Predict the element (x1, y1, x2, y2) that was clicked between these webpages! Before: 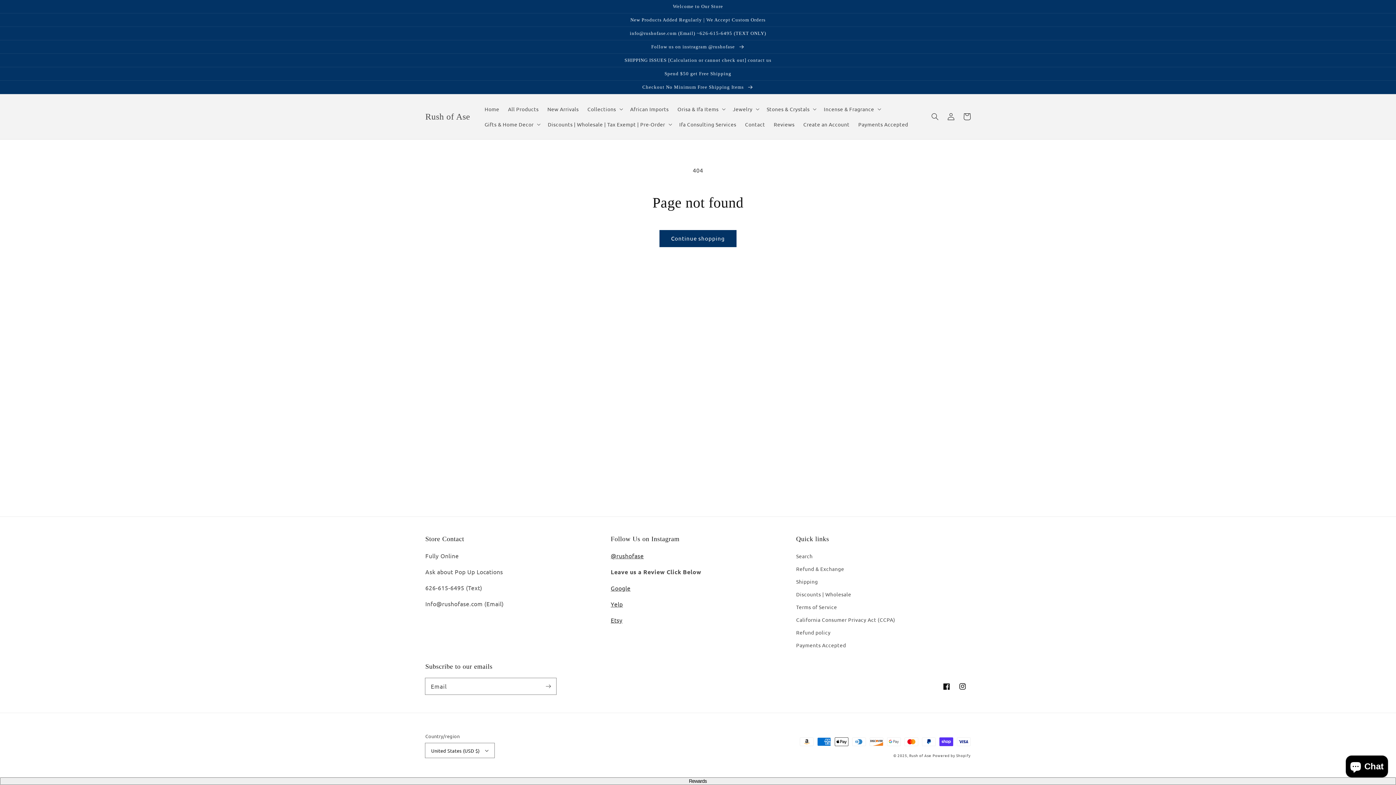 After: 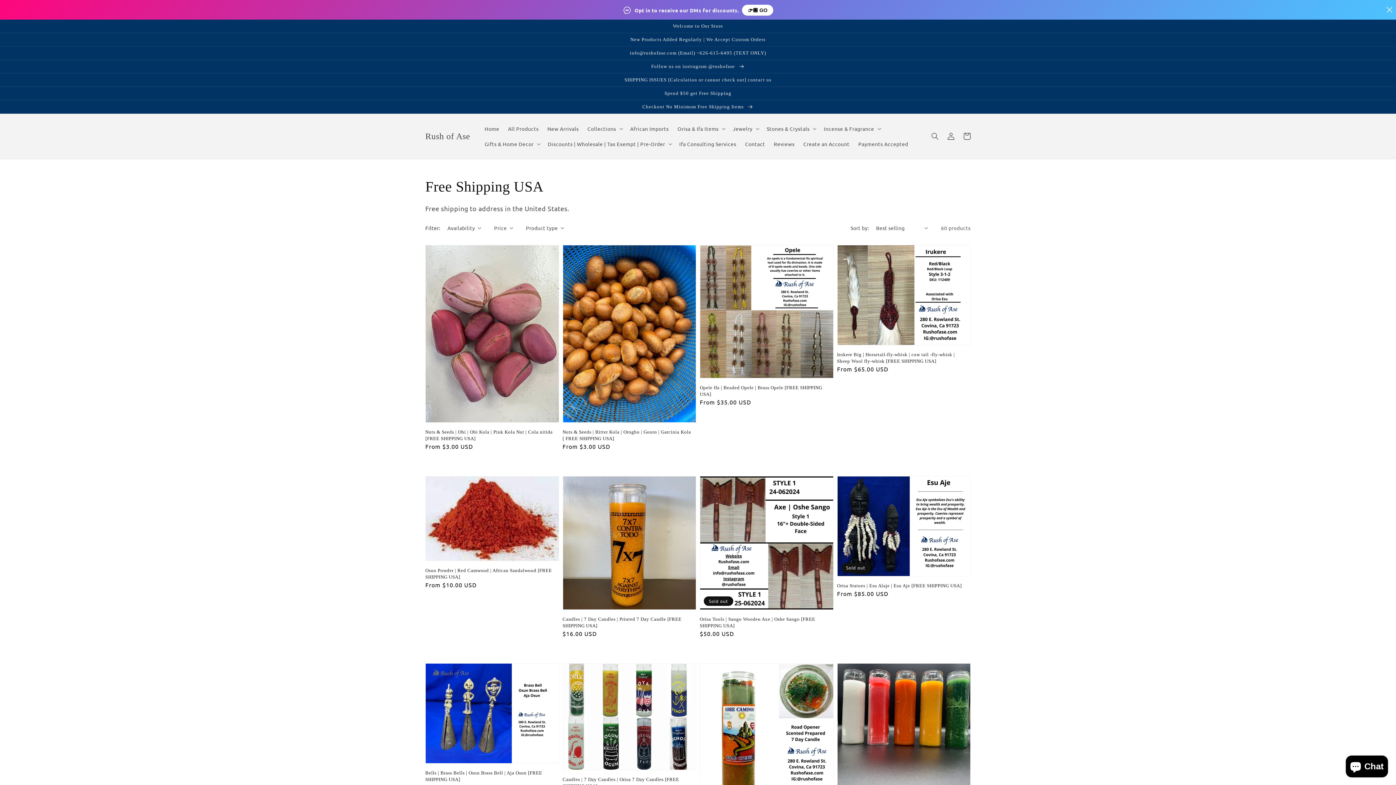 Action: bbox: (0, 80, 1396, 93) label: Checkout No Minimum Free Shipping Items 